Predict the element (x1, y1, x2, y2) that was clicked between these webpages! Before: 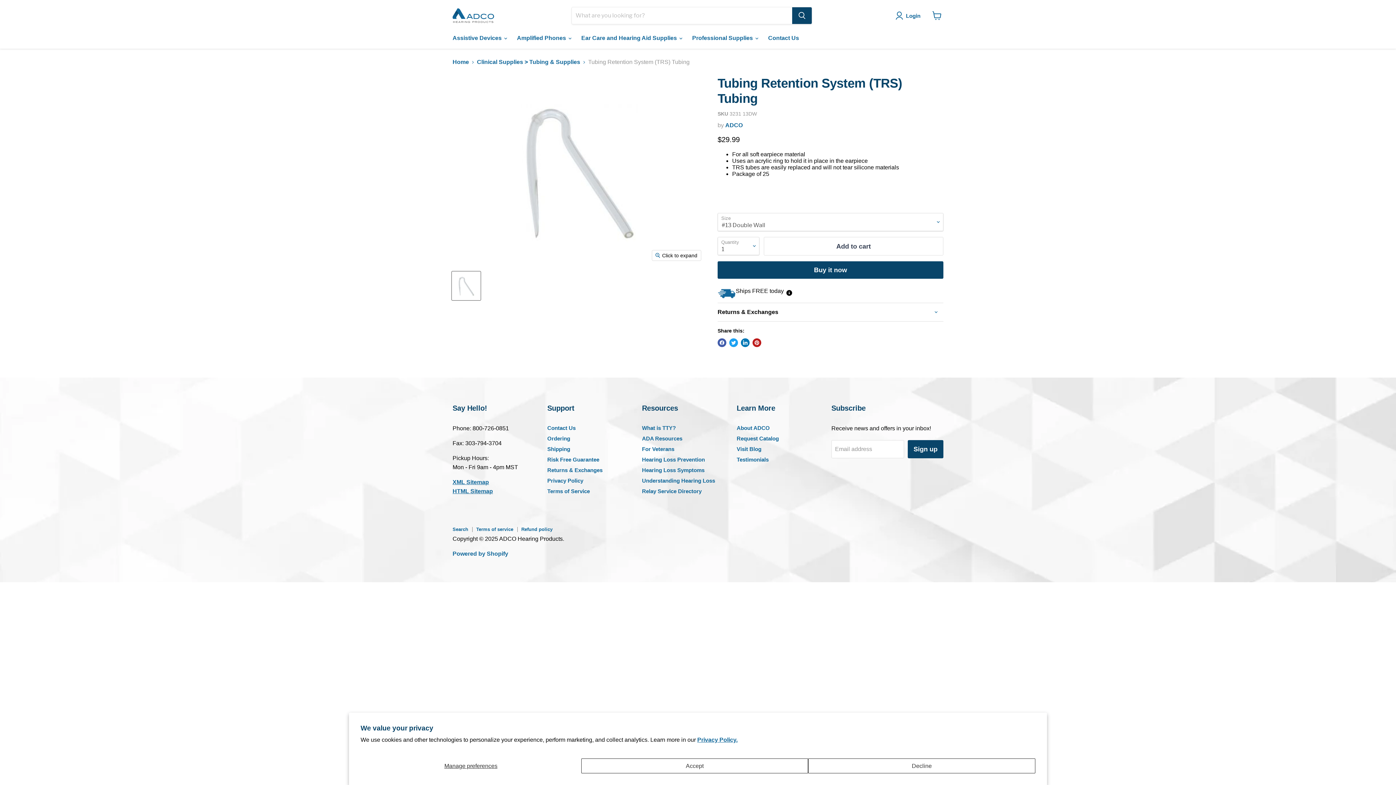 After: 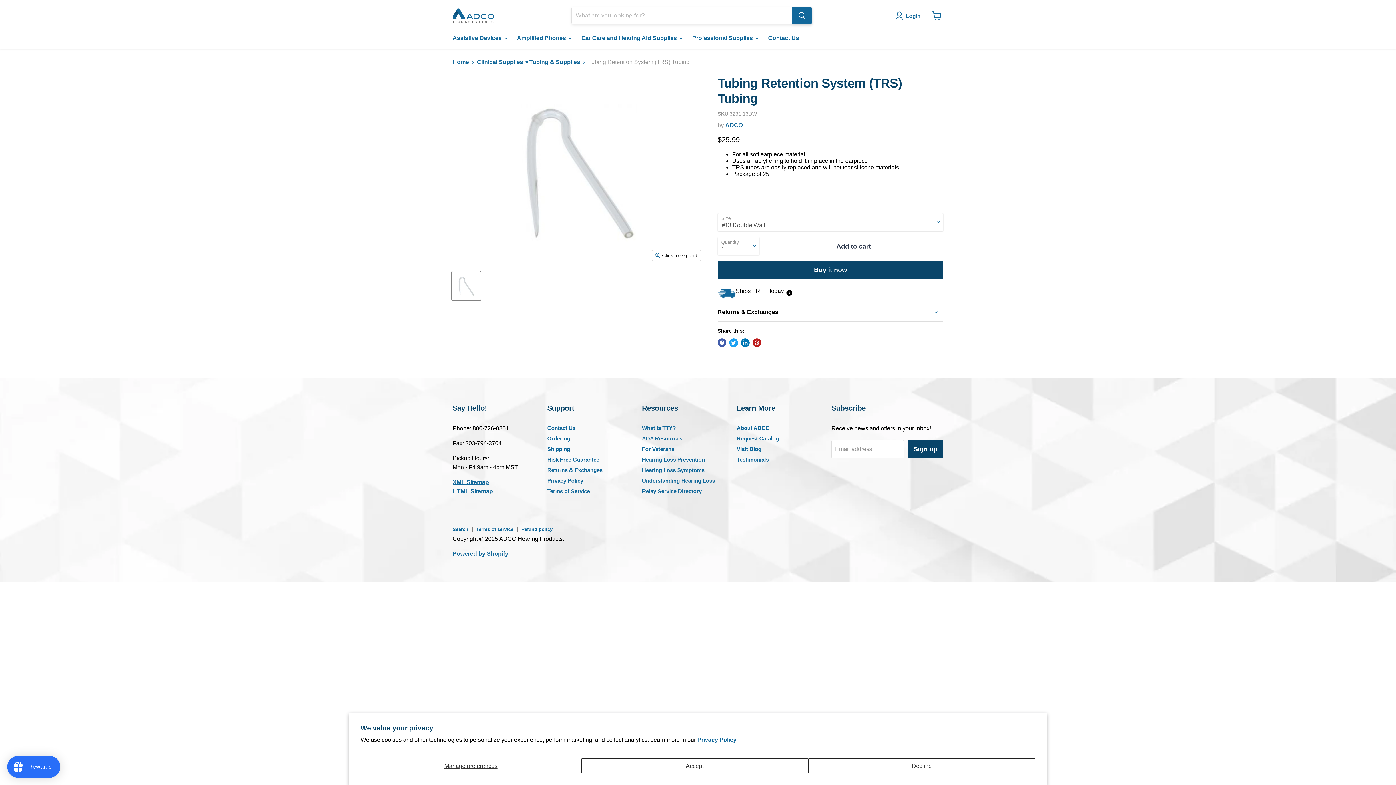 Action: label: Search bbox: (792, 7, 812, 24)